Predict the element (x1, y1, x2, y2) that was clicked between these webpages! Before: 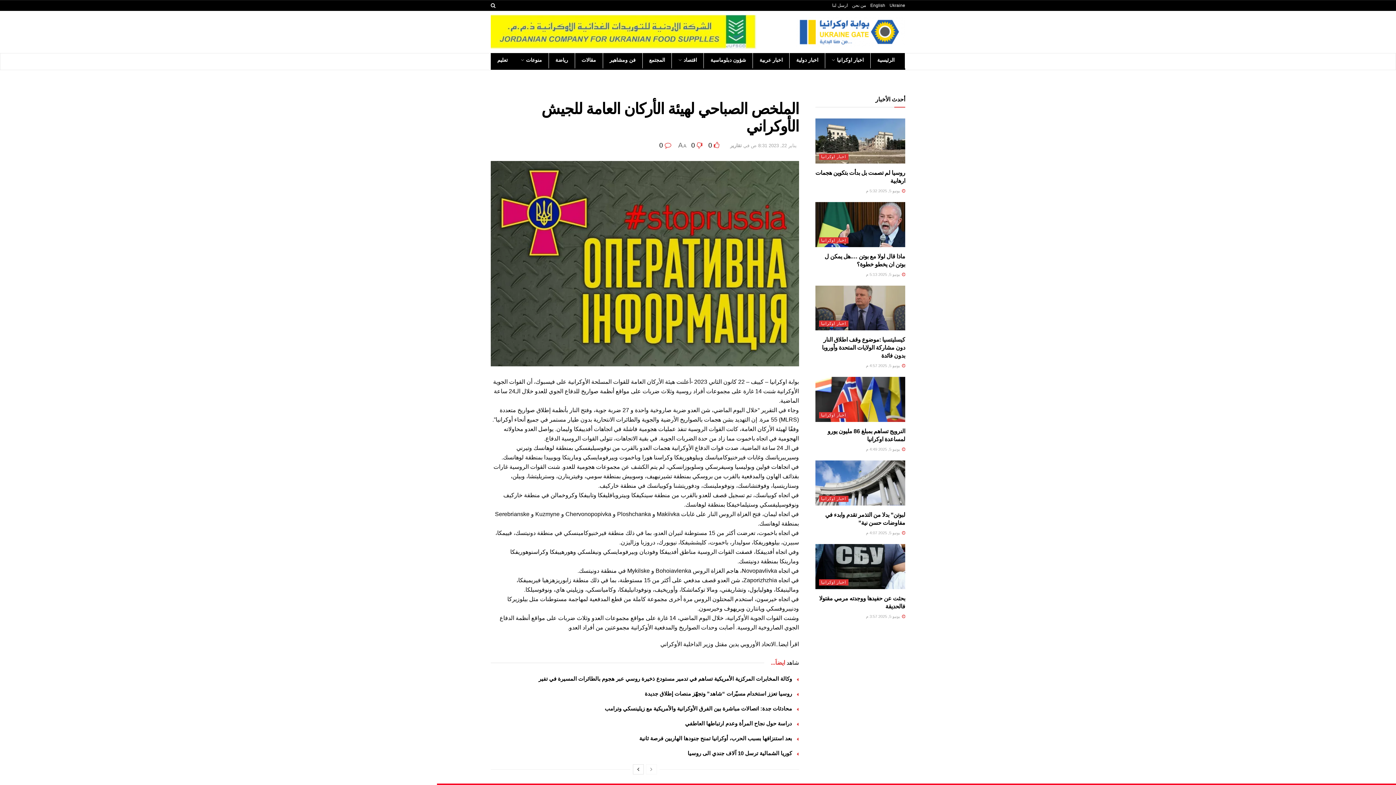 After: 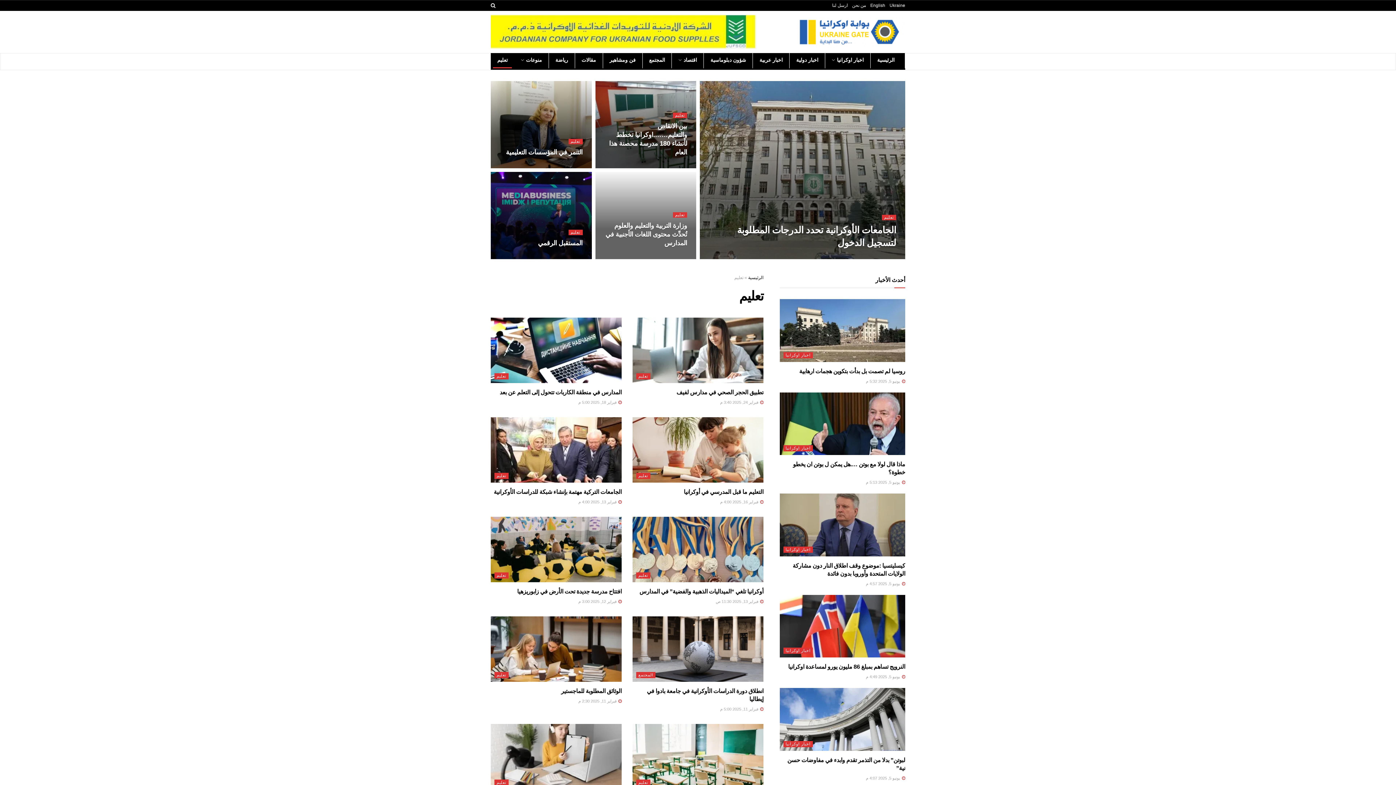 Action: label: تعليم bbox: (490, 52, 514, 68)